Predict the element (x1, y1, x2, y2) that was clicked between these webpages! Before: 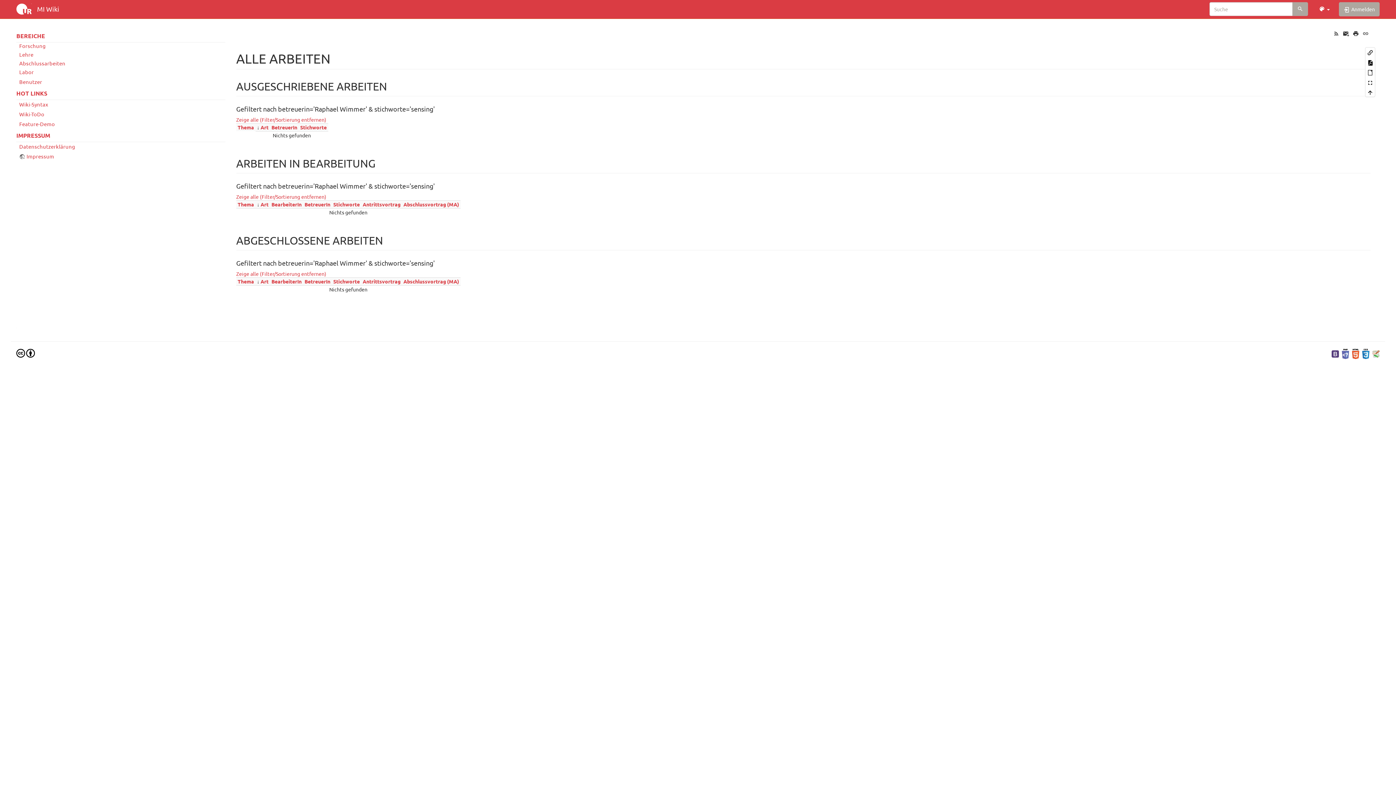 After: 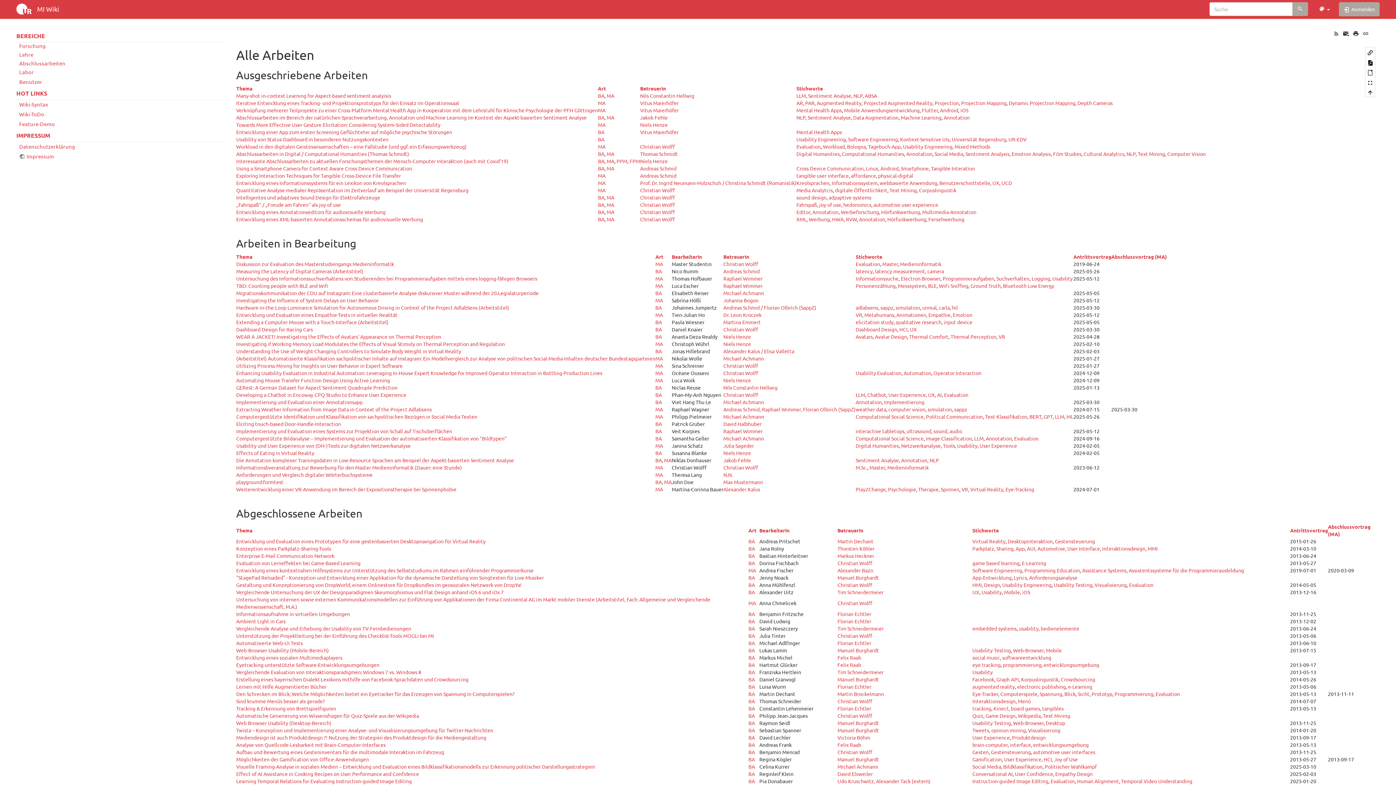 Action: bbox: (1292, 2, 1308, 16)